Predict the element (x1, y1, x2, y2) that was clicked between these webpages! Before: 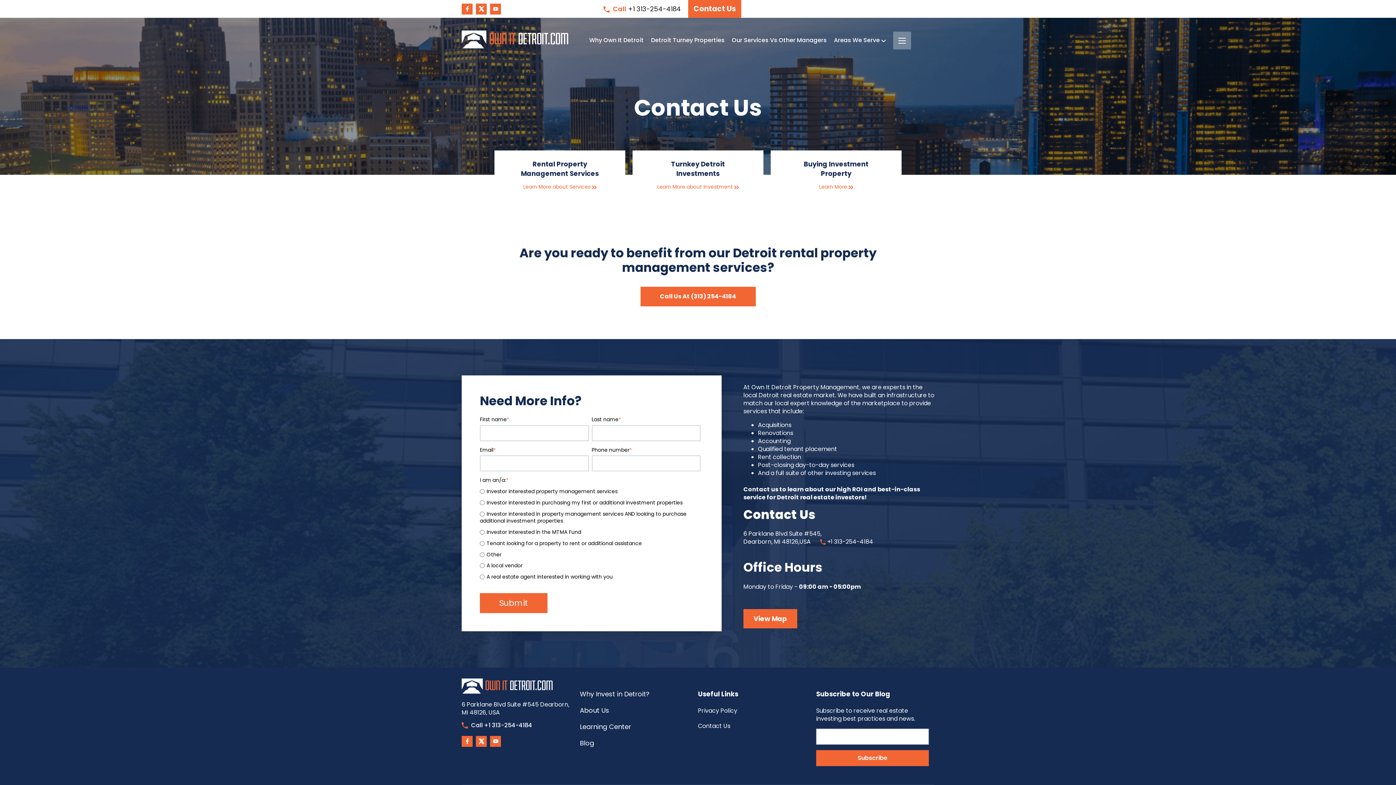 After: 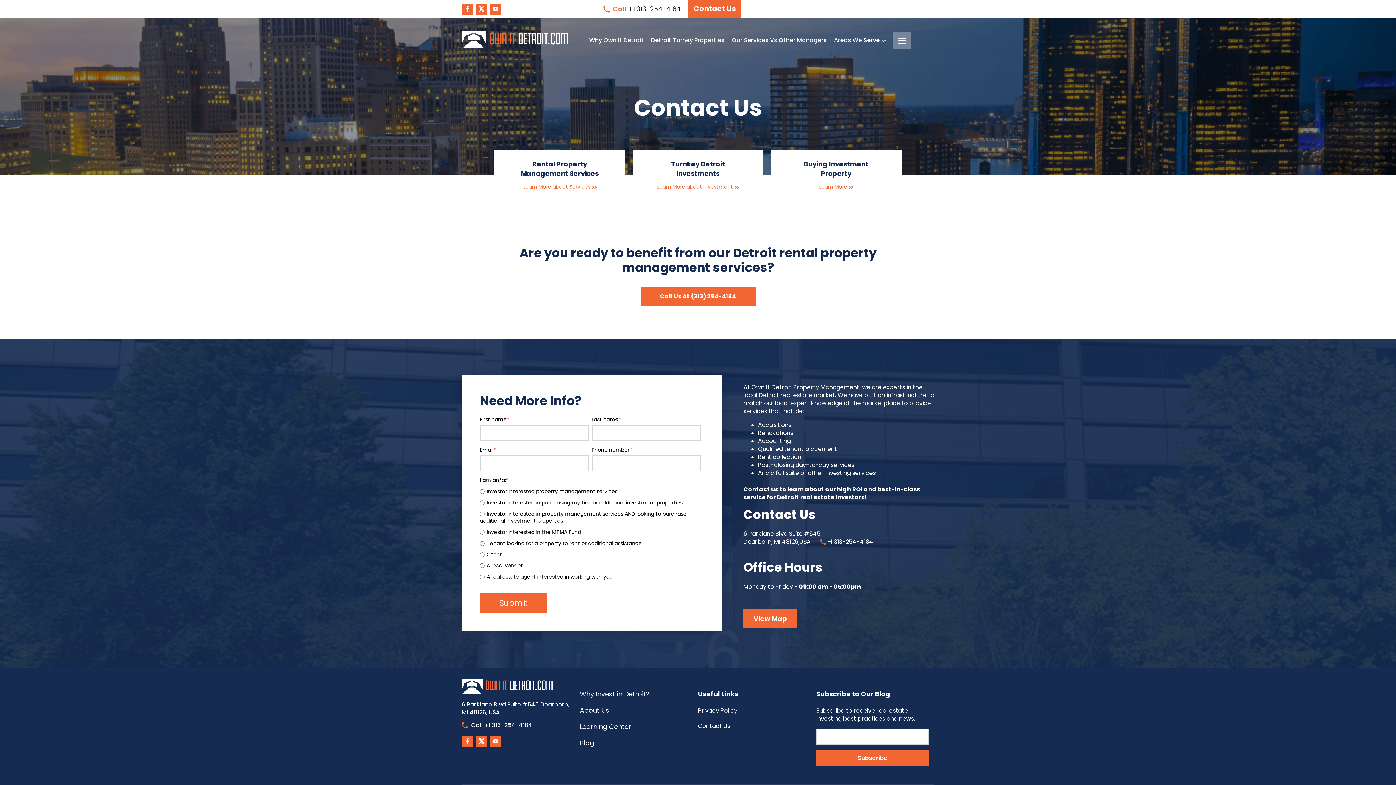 Action: label:  Call +1 313-254-4184 bbox: (461, 721, 532, 729)